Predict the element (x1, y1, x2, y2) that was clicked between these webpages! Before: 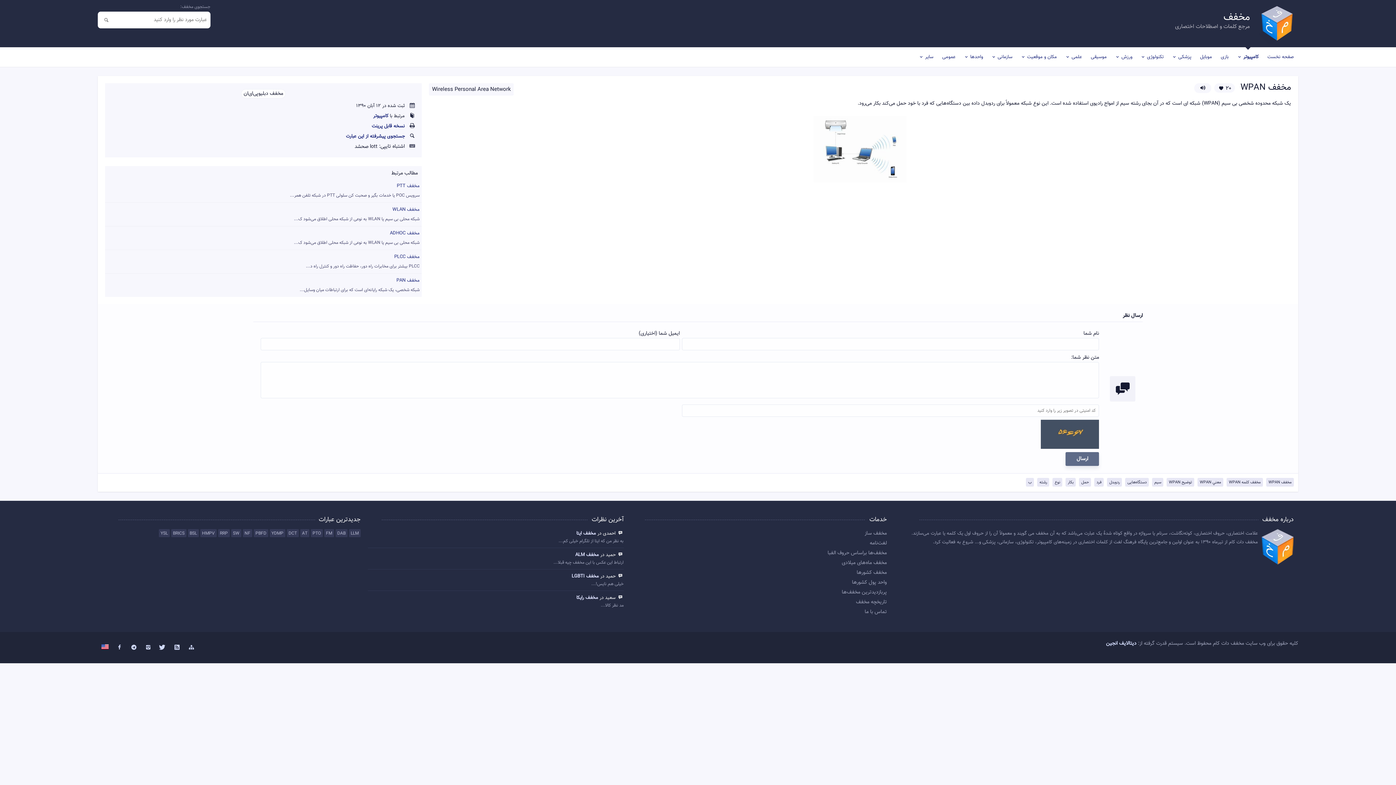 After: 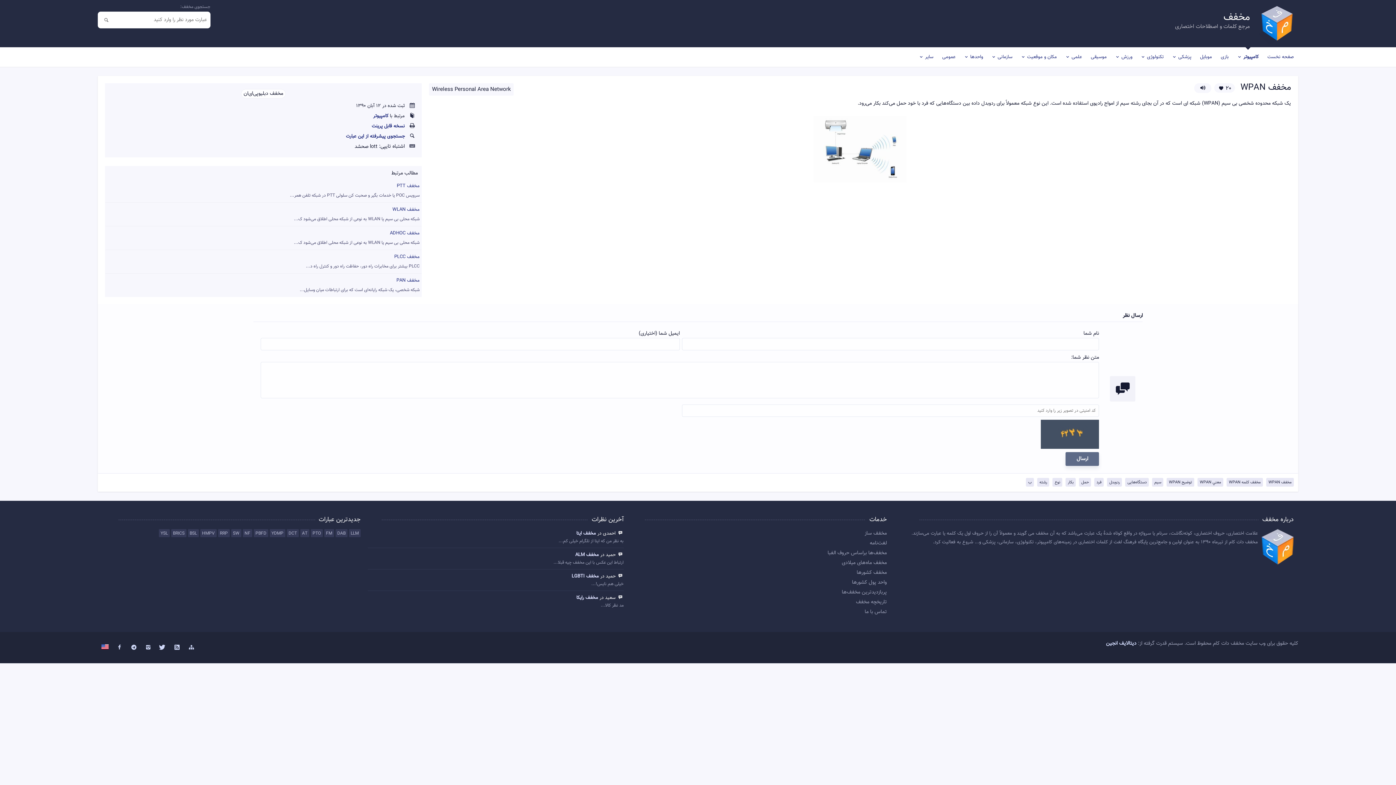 Action: bbox: (1125, 478, 1149, 486) label: دستگاه‌هایی